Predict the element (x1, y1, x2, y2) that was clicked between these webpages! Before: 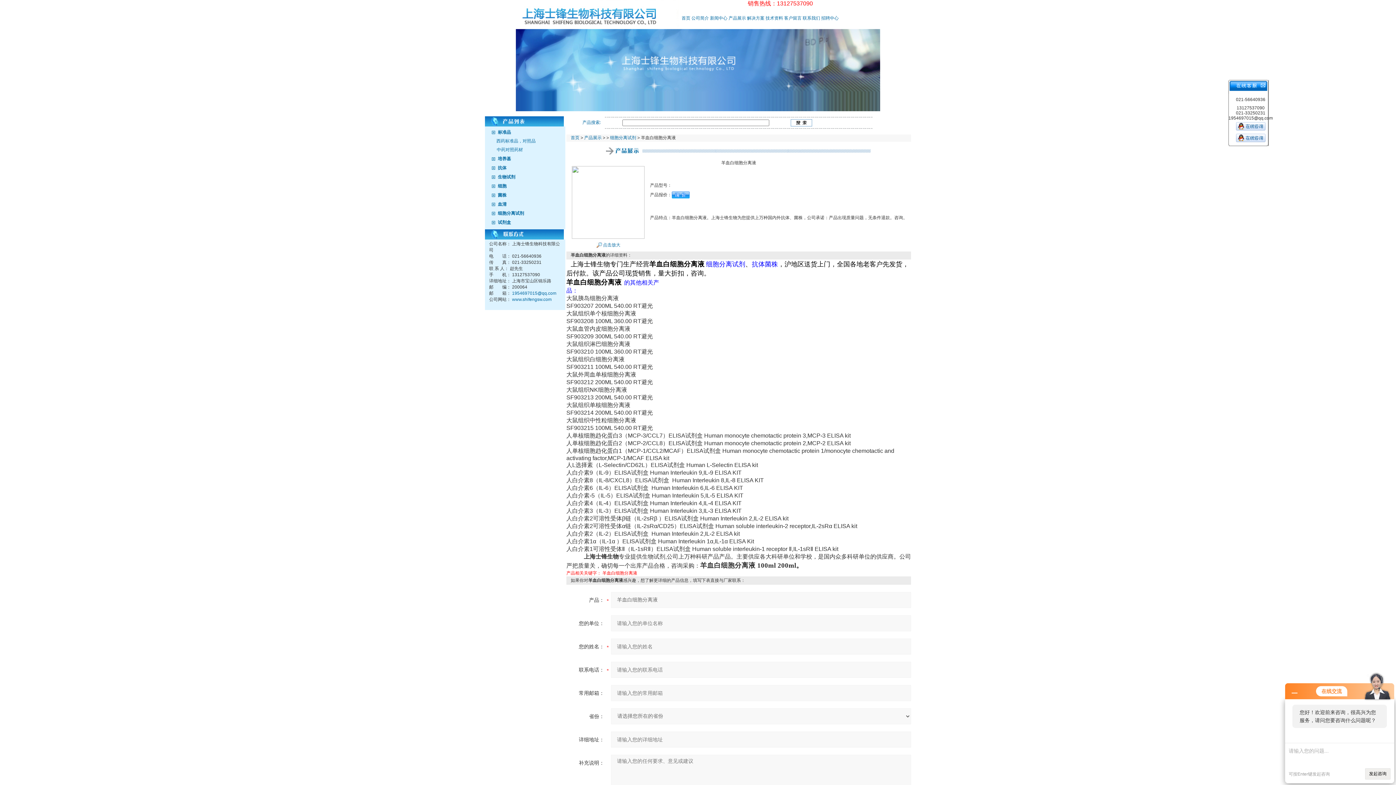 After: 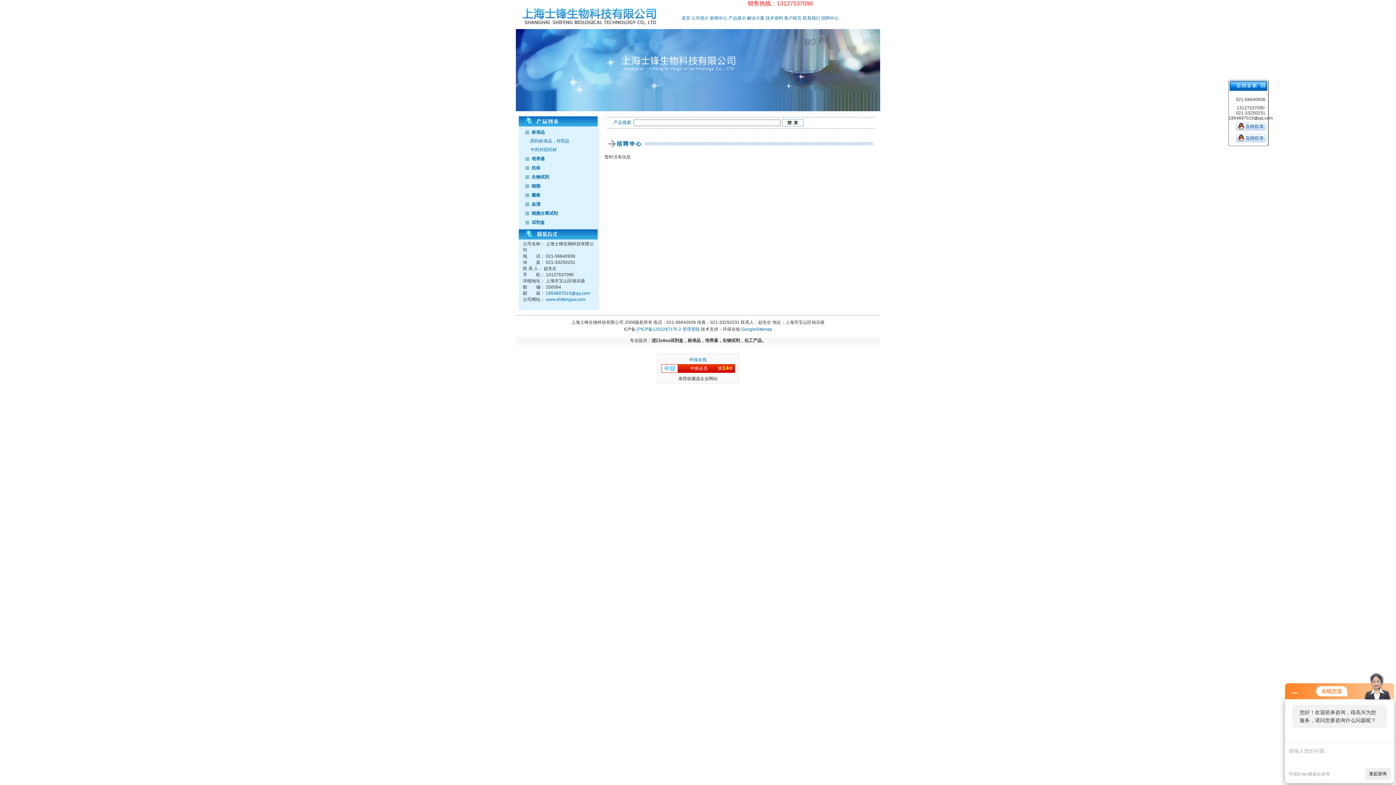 Action: label: 招聘中心 bbox: (821, 15, 838, 20)